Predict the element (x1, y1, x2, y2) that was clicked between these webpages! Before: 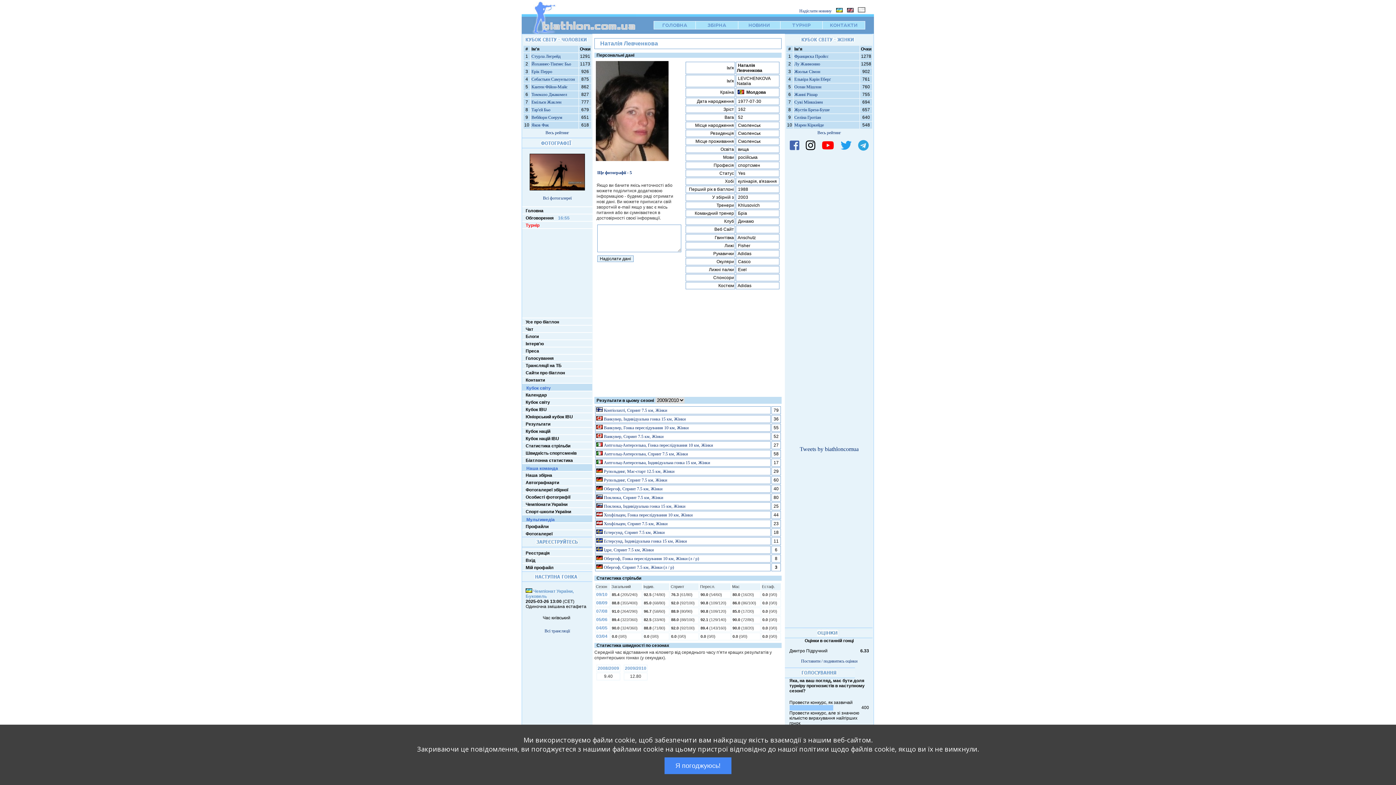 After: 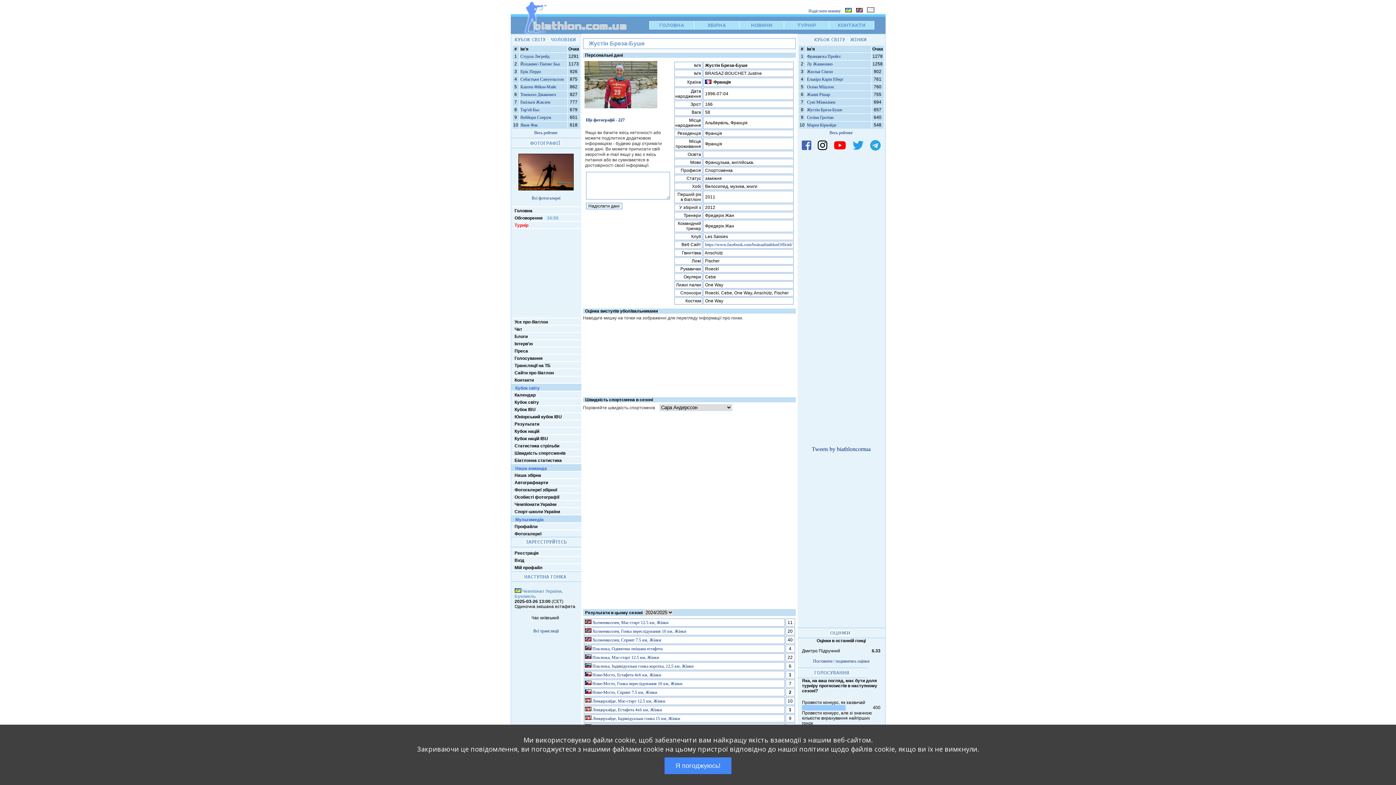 Action: bbox: (794, 107, 829, 112) label: Жустін Бреза-Буше